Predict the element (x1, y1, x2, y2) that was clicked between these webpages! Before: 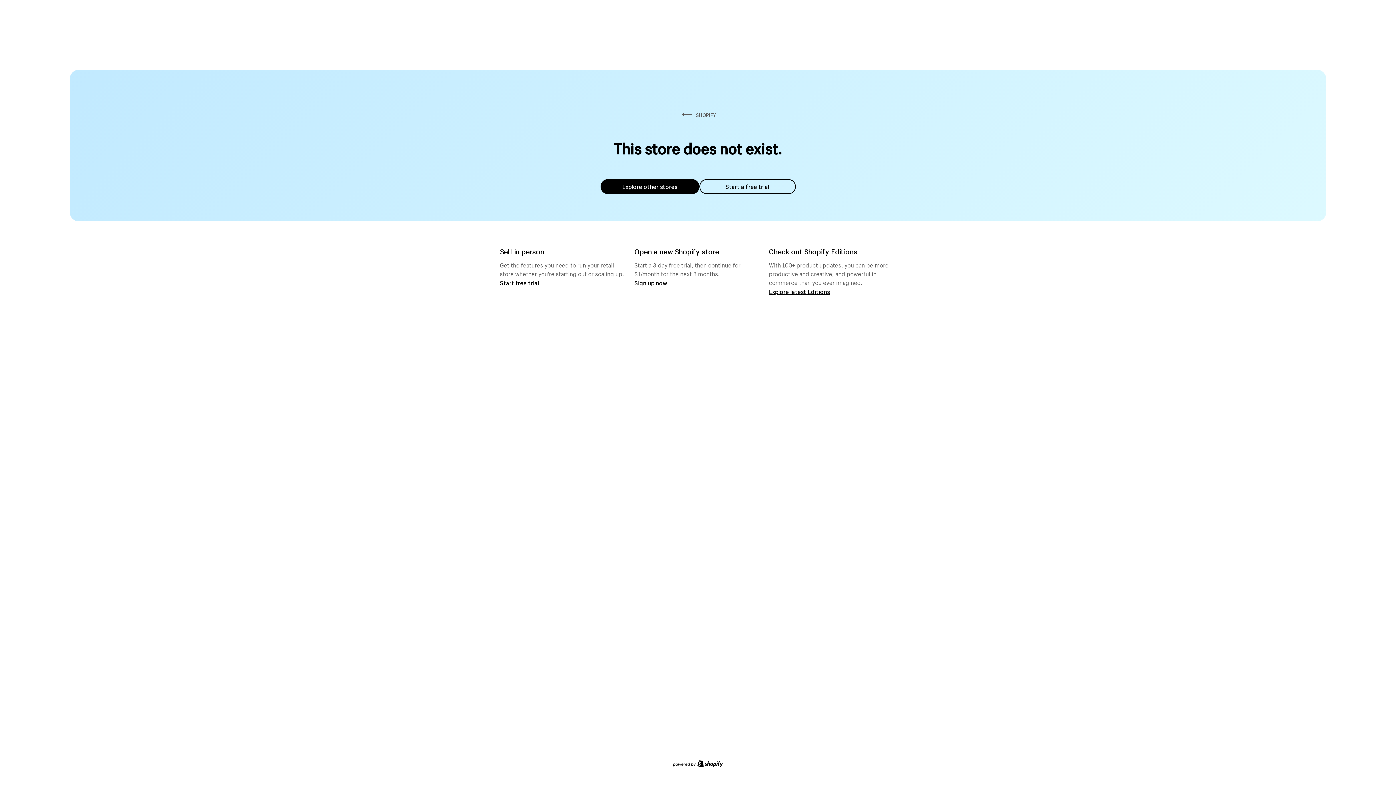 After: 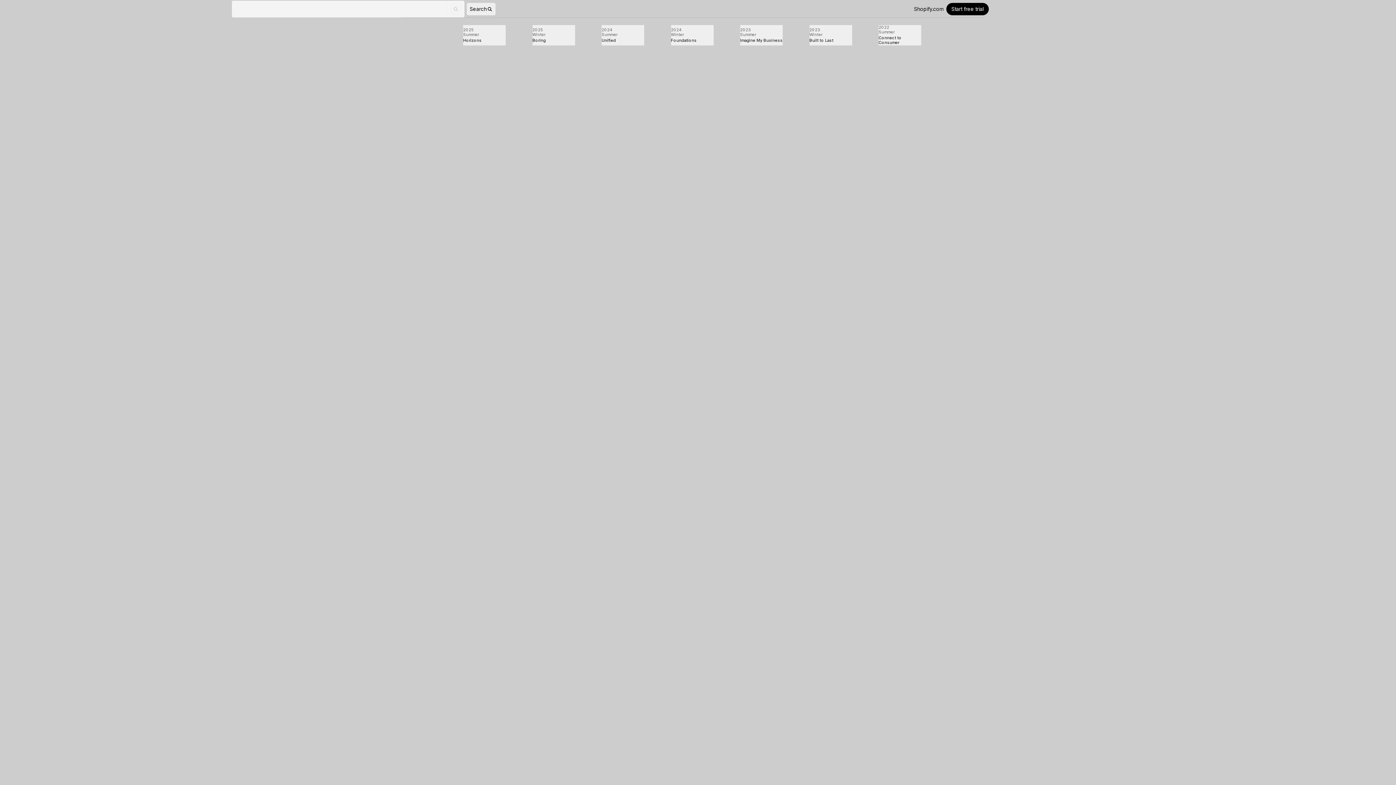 Action: bbox: (769, 287, 830, 295) label: Explore latest Editions